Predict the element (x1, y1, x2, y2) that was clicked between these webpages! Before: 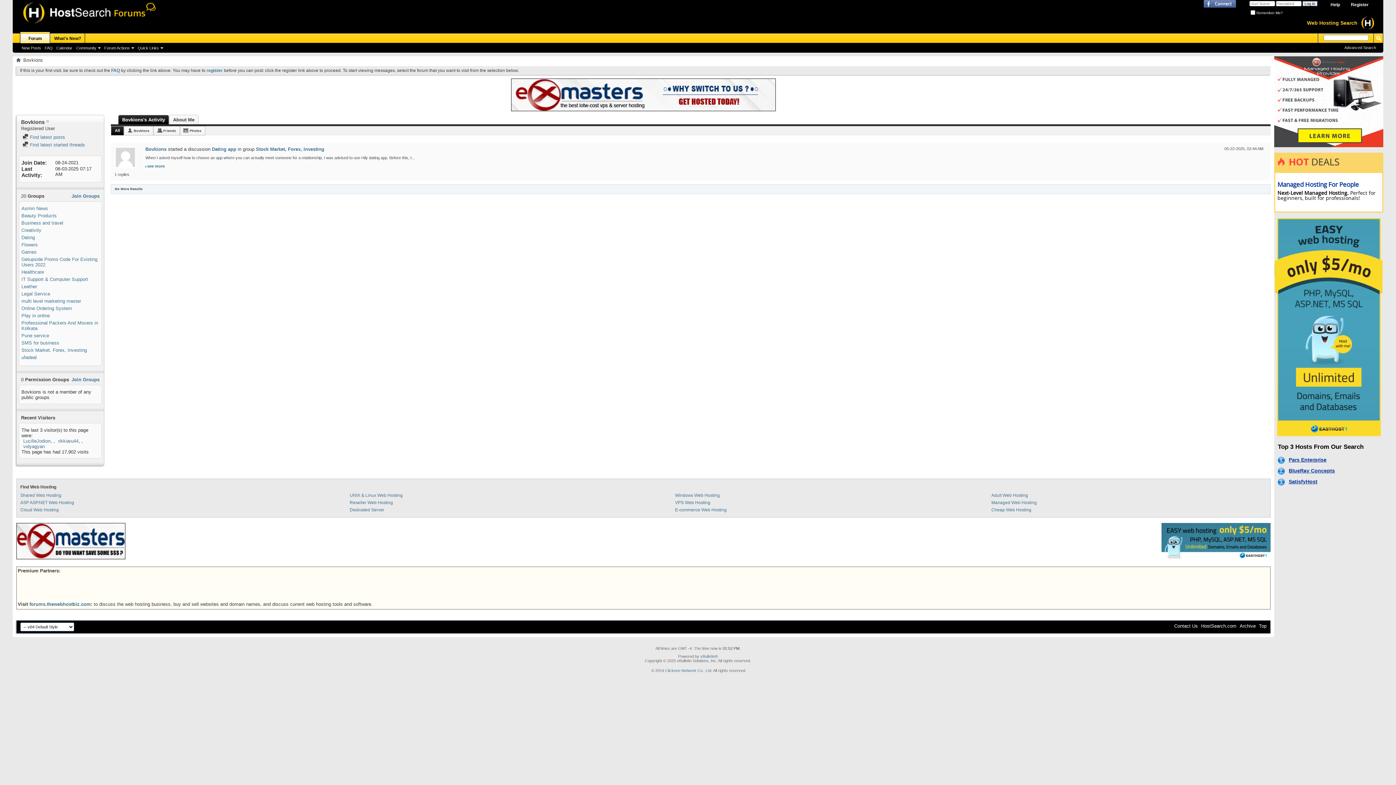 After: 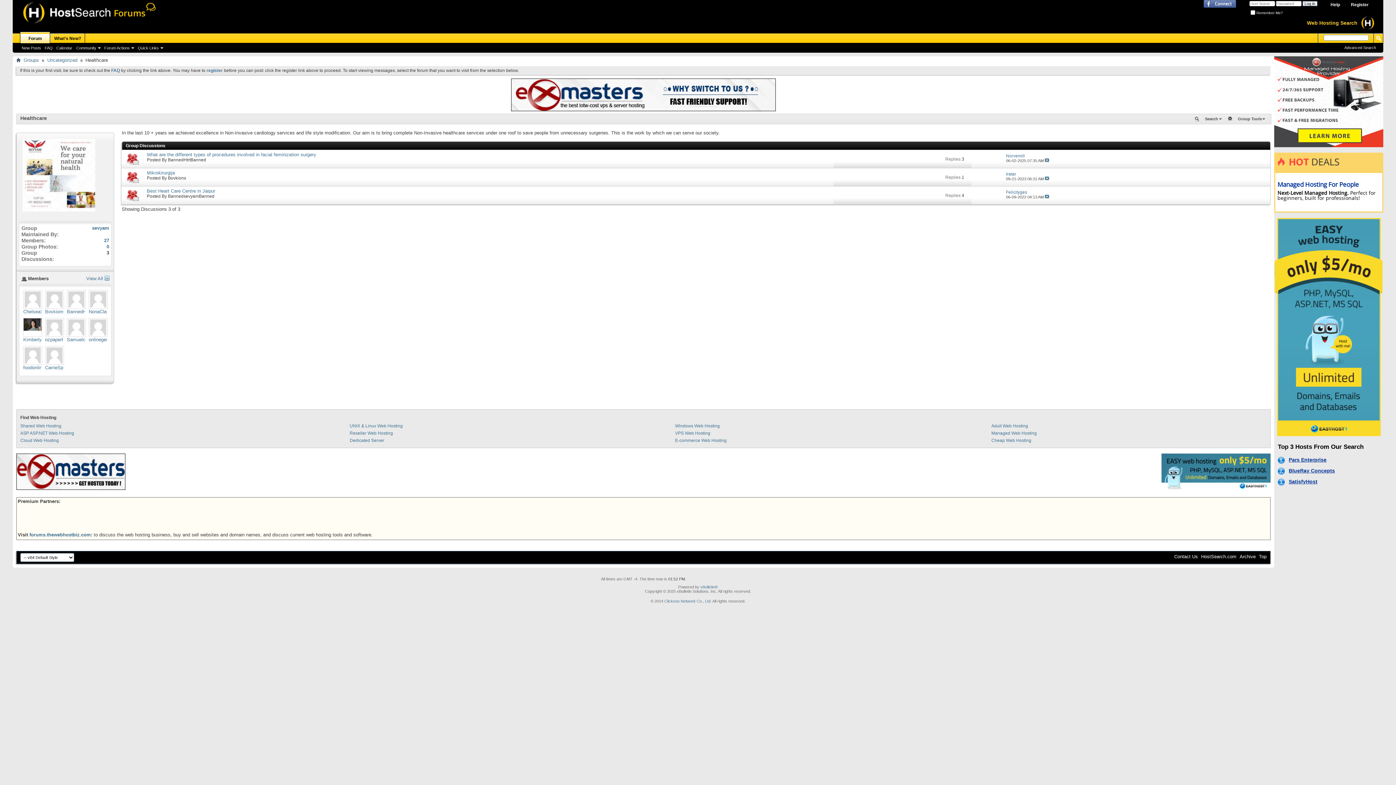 Action: bbox: (21, 269, 44, 274) label: Healthcare